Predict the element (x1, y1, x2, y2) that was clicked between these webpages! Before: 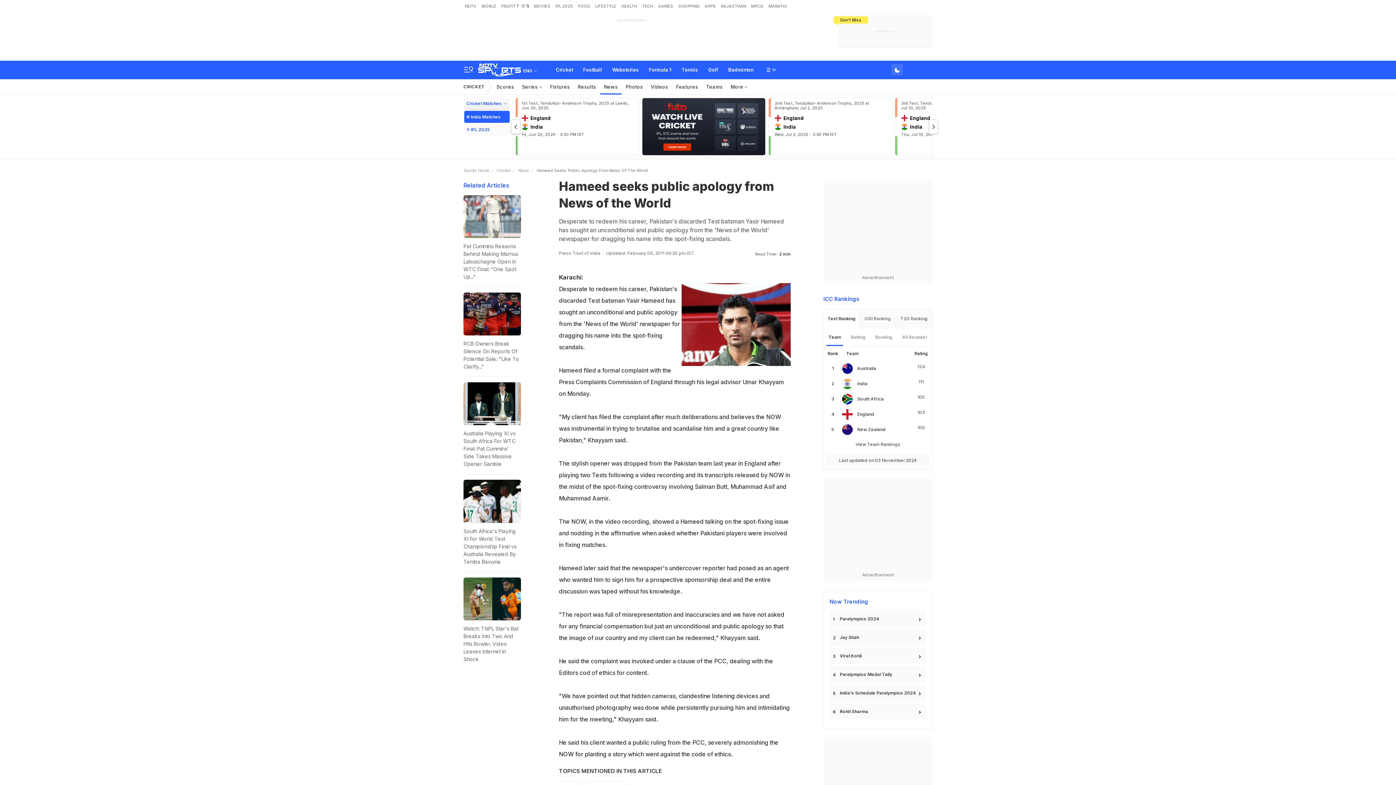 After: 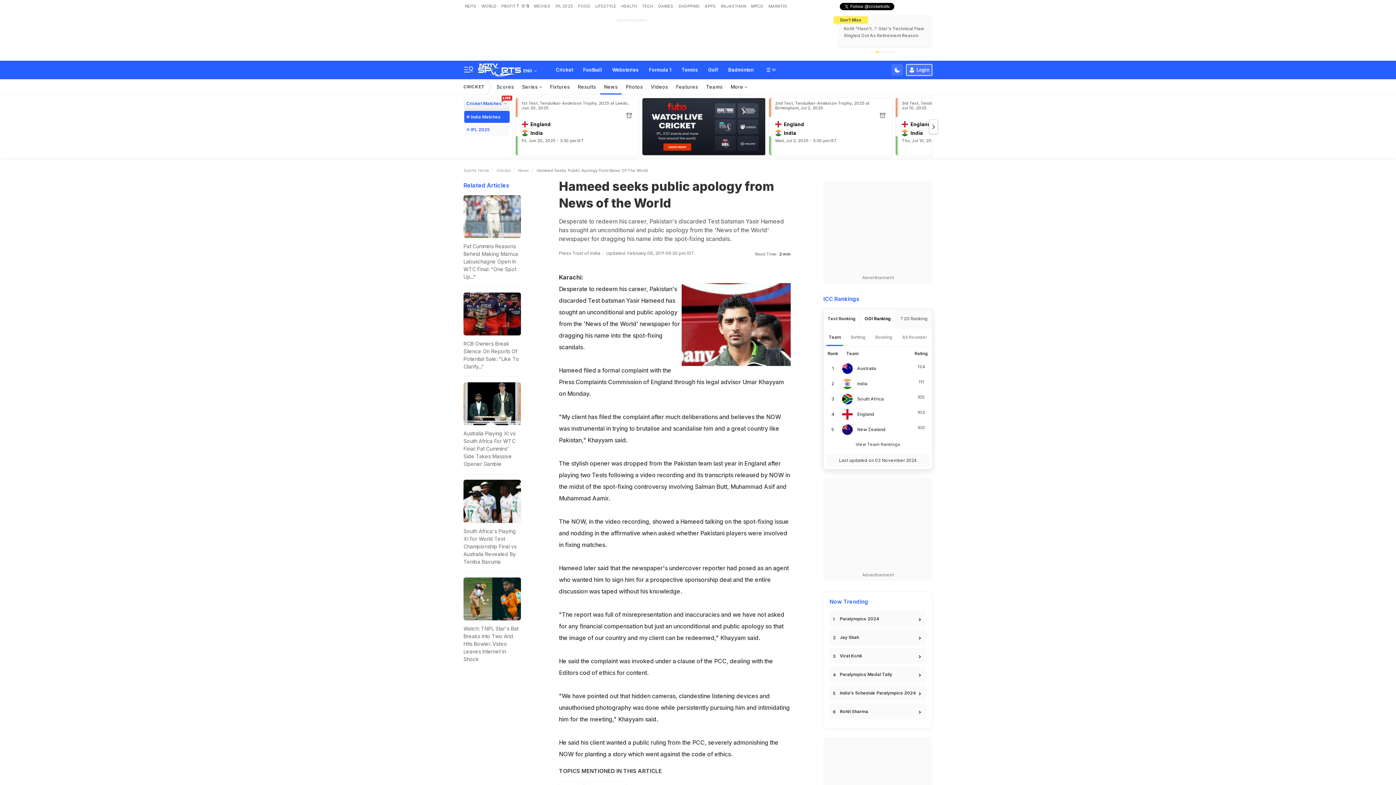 Action: label: ODI Ranking bbox: (860, 309, 895, 328)